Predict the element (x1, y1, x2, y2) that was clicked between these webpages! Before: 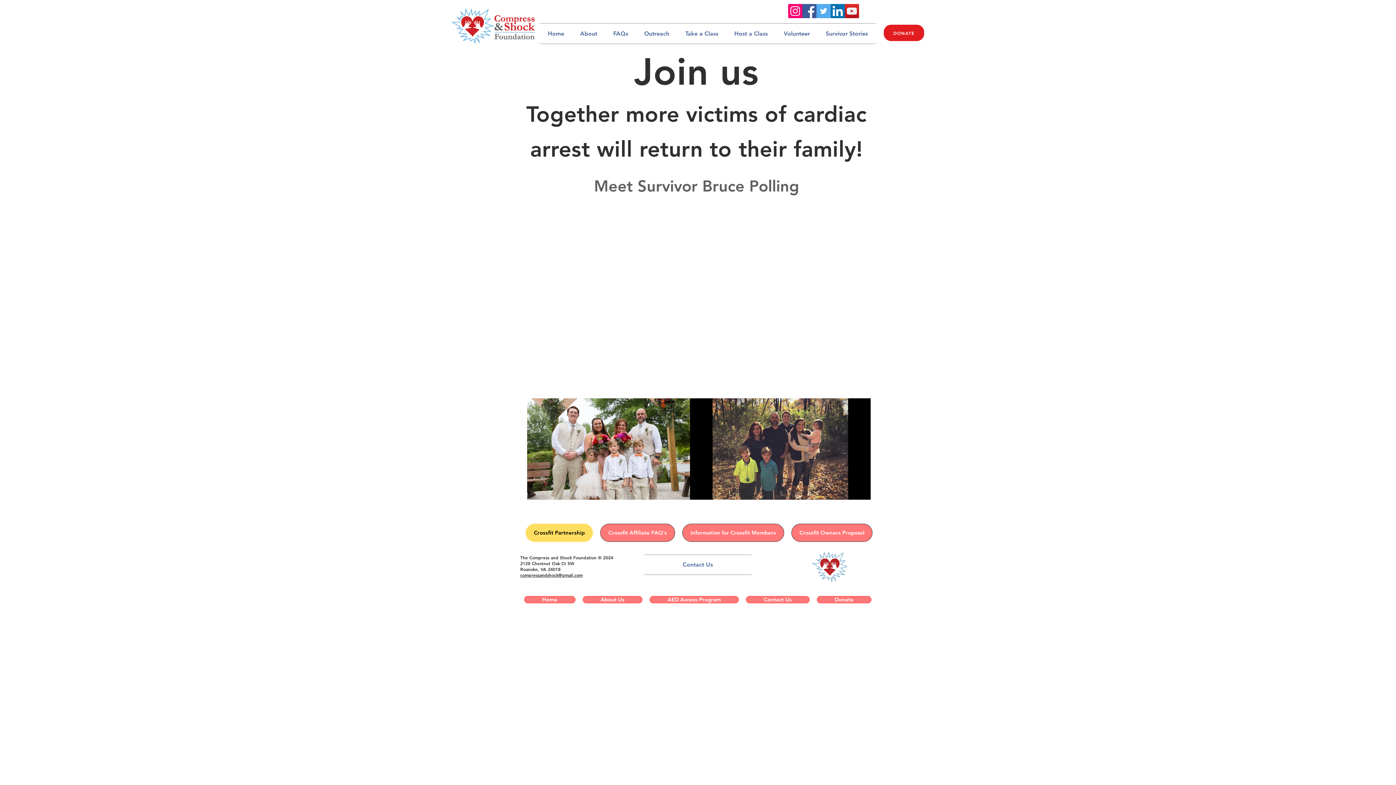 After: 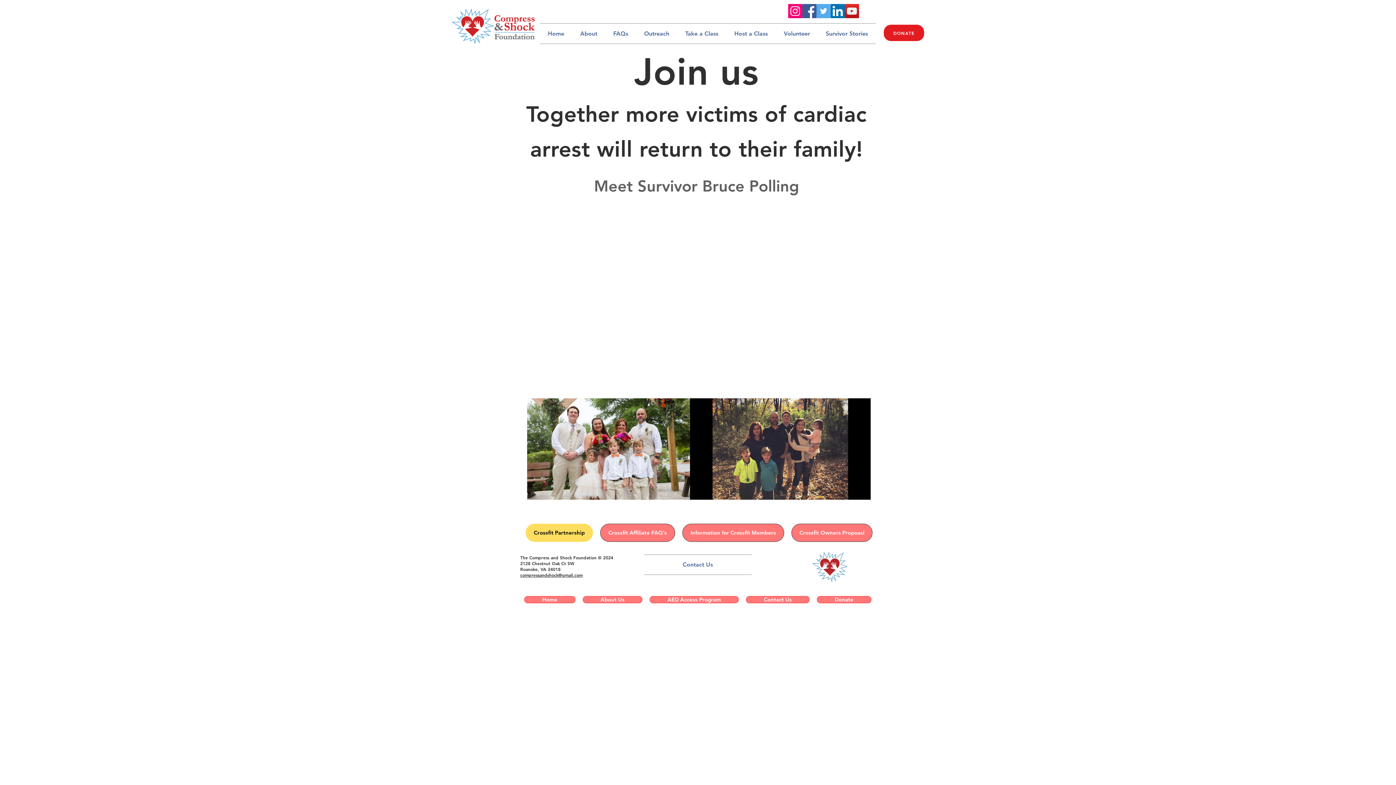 Action: label: Take a Class bbox: (677, 23, 726, 43)